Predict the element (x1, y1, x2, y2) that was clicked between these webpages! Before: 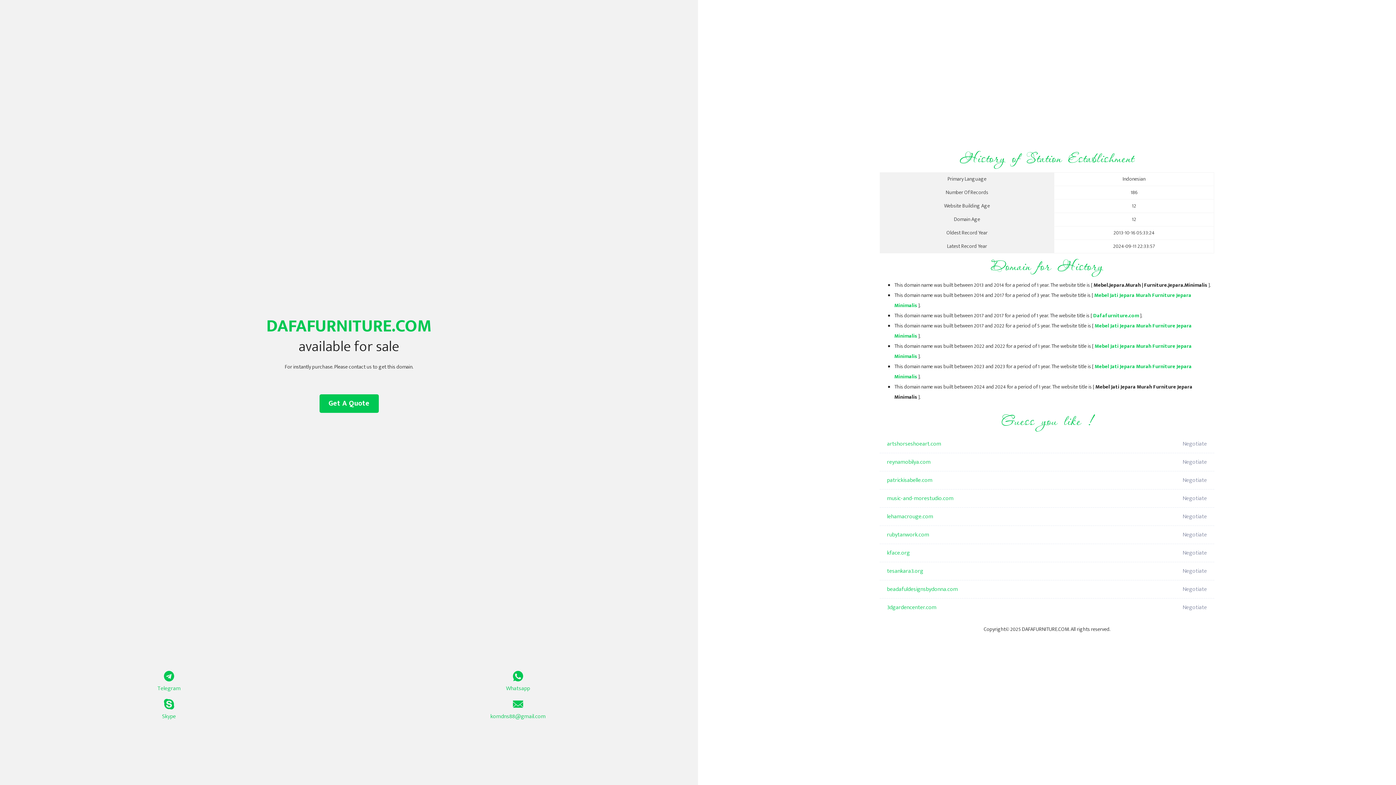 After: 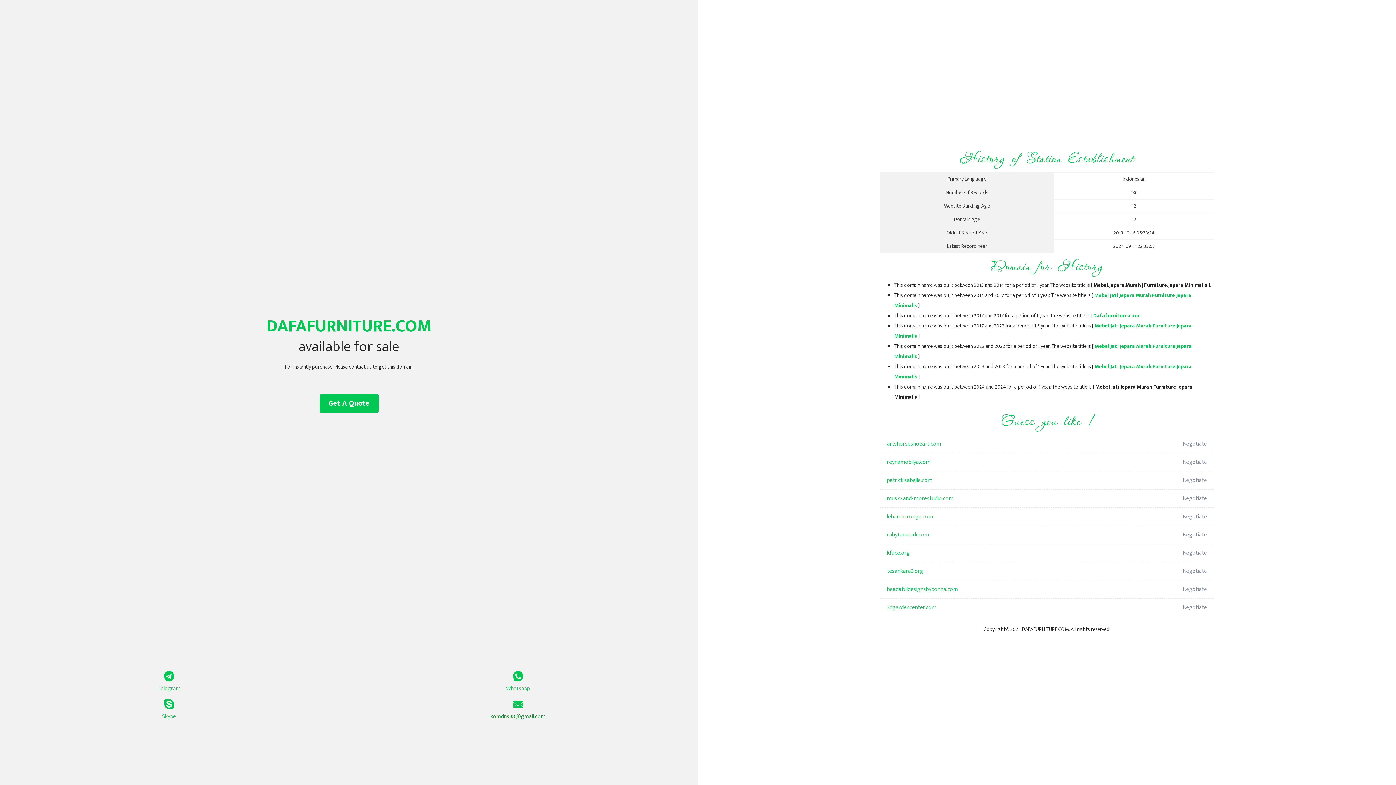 Action: label: komdns88@gmail.com bbox: (349, 699, 687, 721)